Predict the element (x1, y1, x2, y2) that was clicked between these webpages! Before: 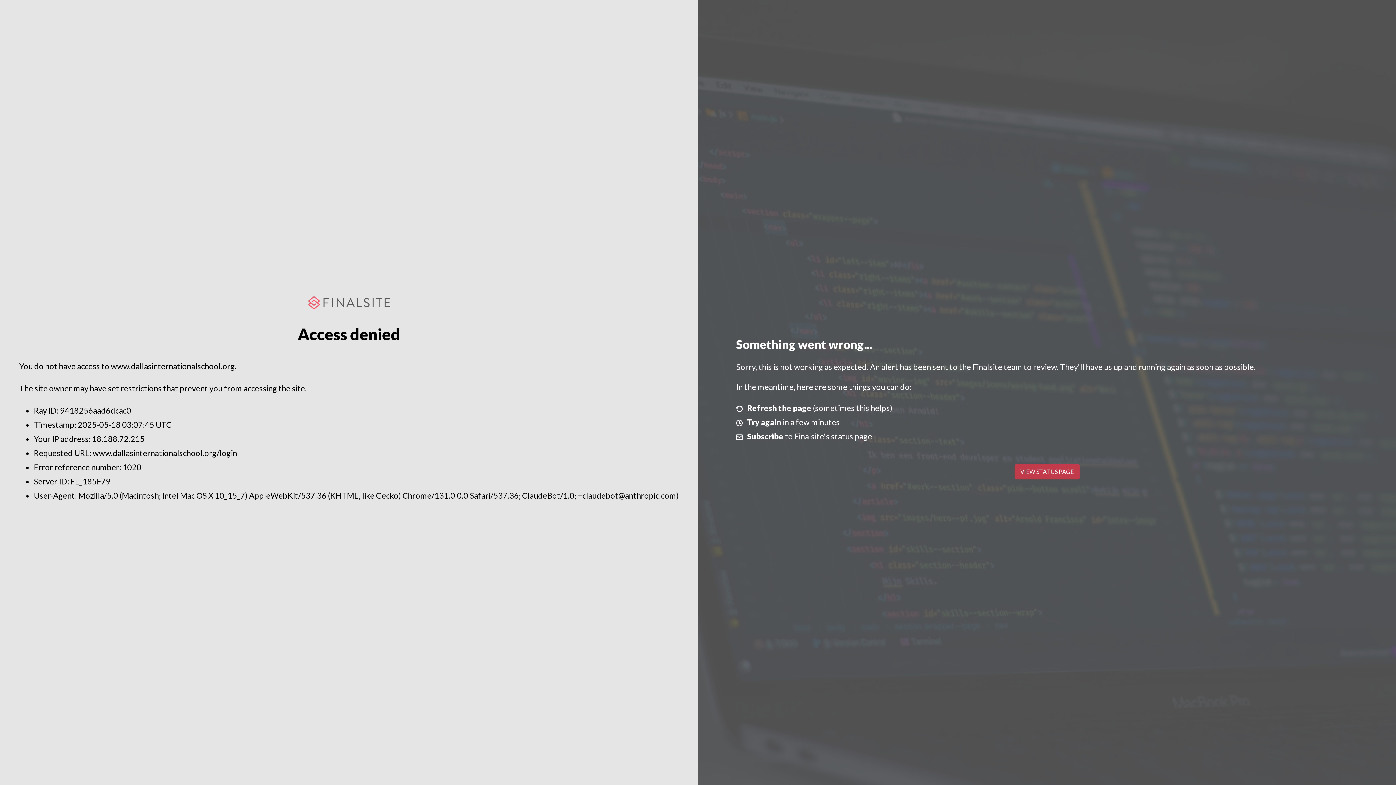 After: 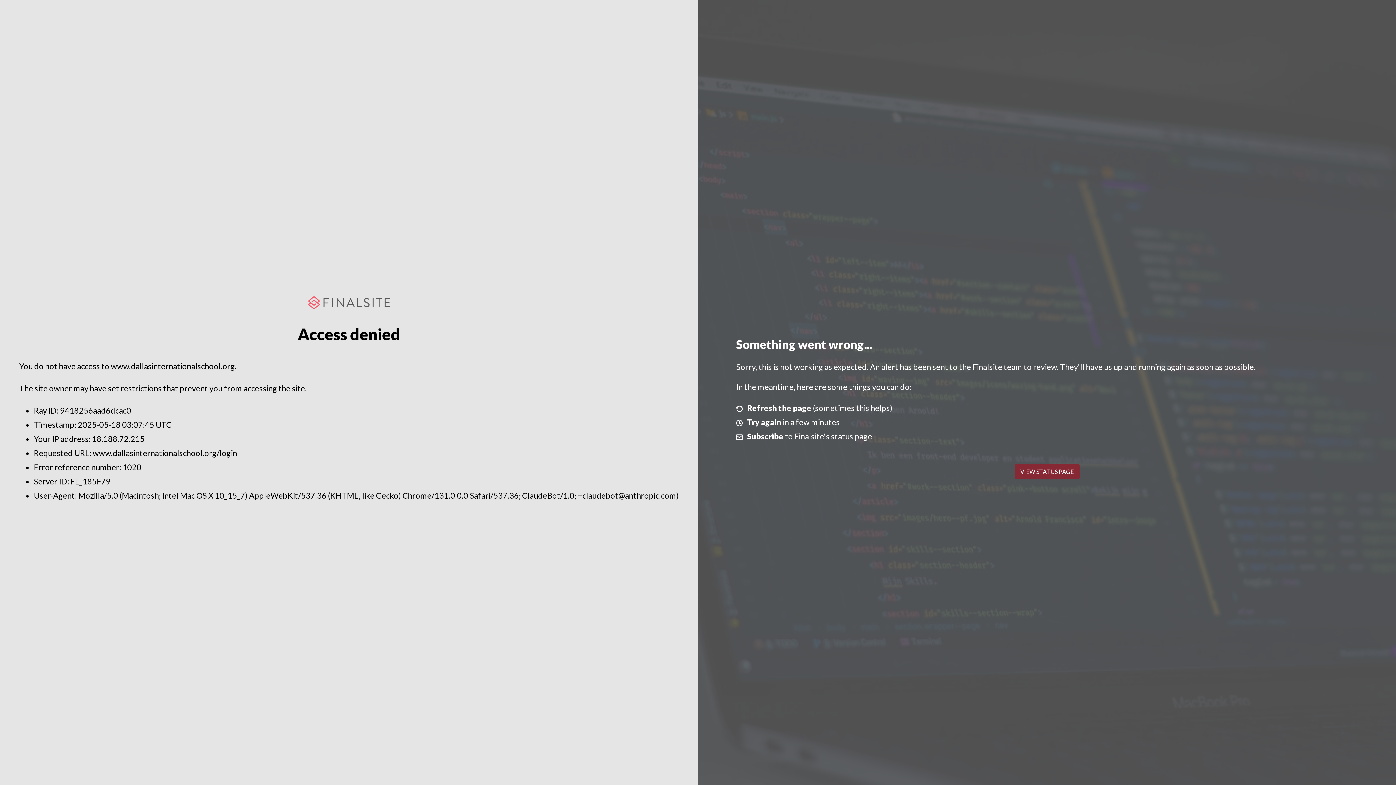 Action: label: VIEW STATUS PAGE bbox: (1014, 464, 1079, 479)